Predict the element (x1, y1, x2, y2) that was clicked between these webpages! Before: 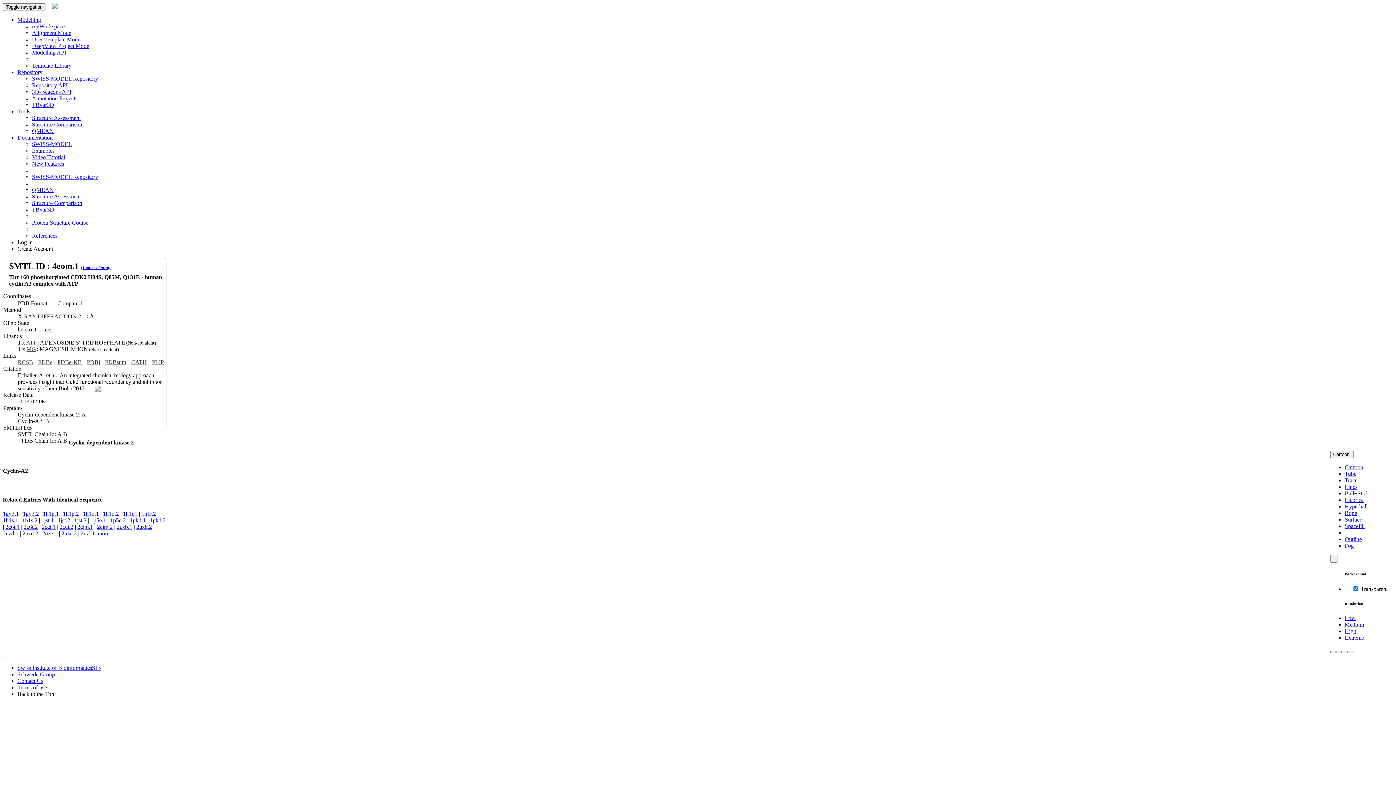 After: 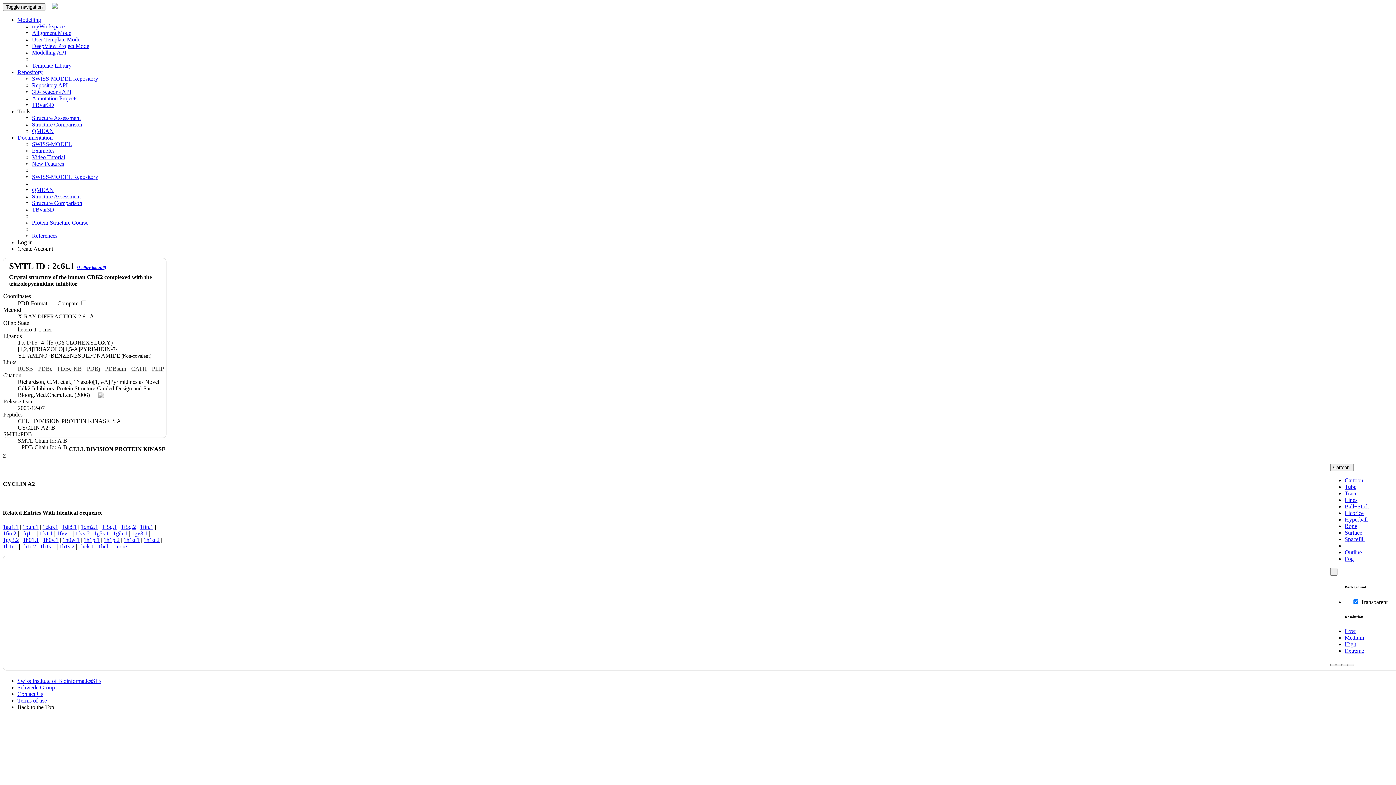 Action: label: 2c6t.1 bbox: (5, 523, 19, 530)